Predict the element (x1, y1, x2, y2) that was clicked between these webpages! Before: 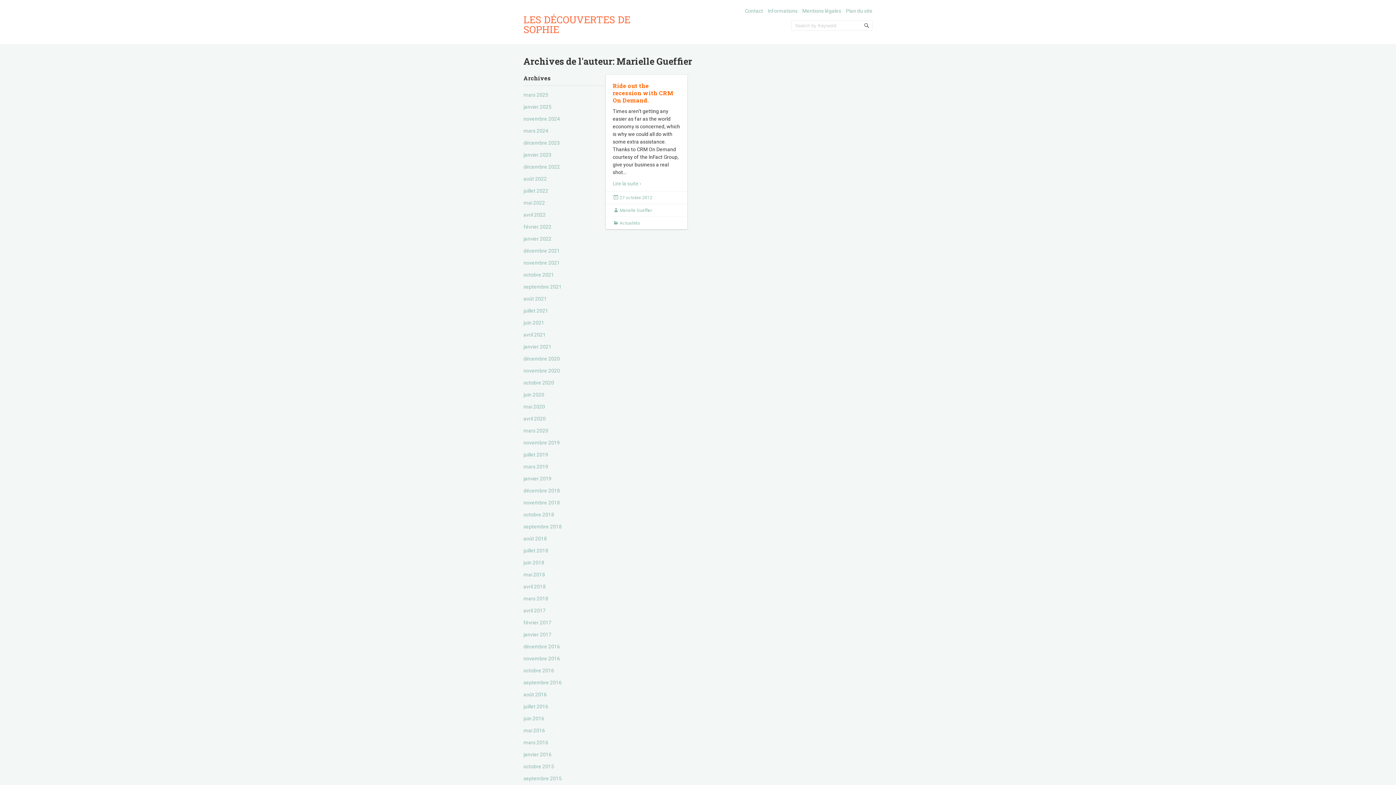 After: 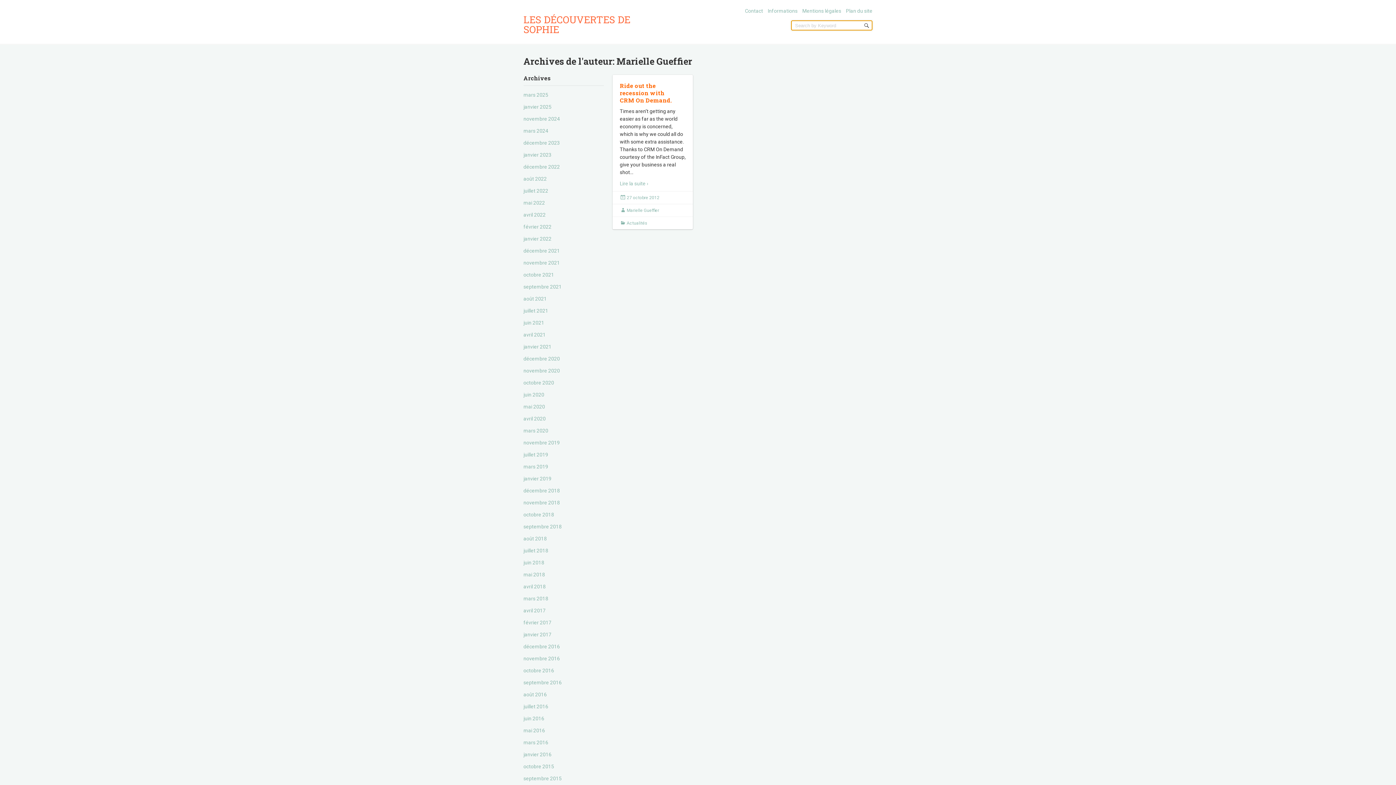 Action: bbox: (861, 20, 872, 30)